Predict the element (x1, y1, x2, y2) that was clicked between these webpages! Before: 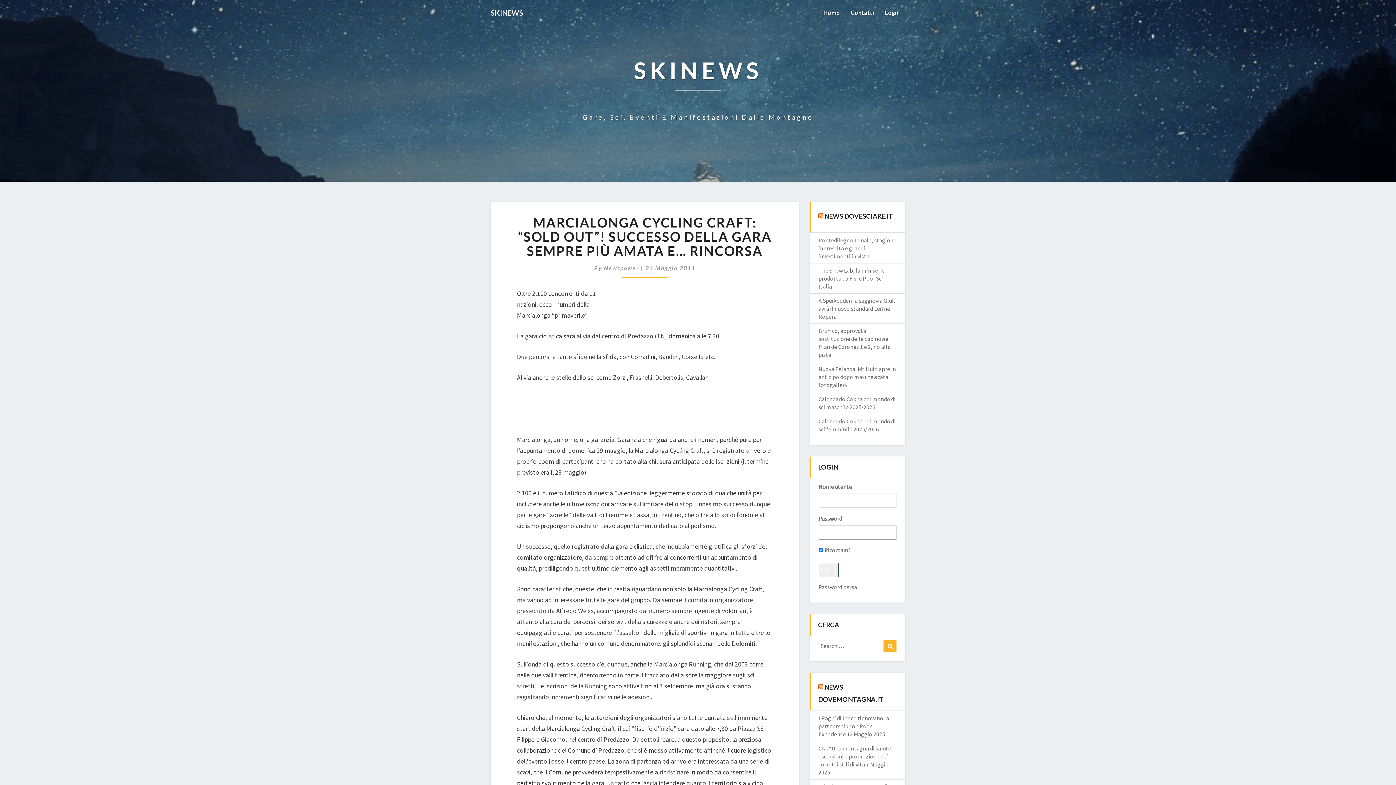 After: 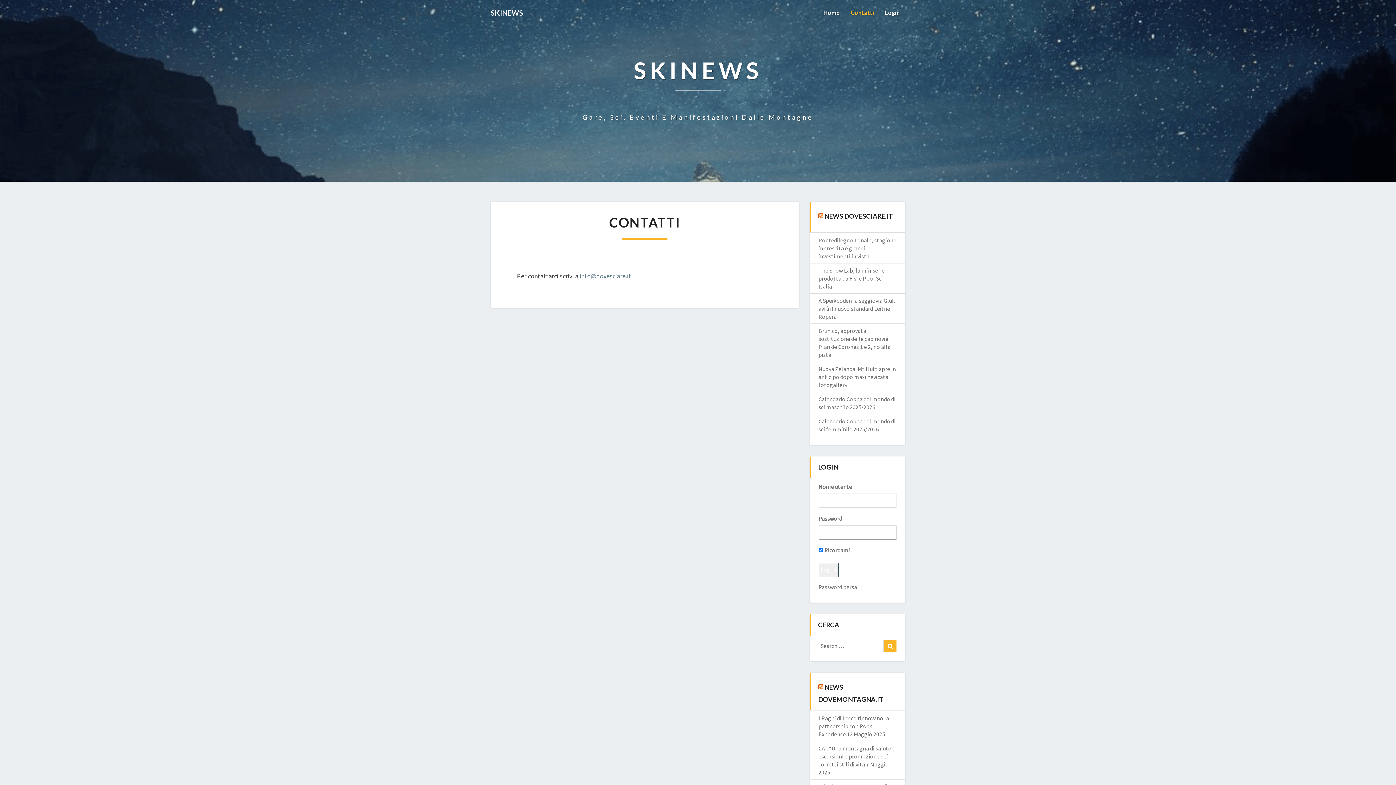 Action: label: Contatti bbox: (845, 0, 879, 25)